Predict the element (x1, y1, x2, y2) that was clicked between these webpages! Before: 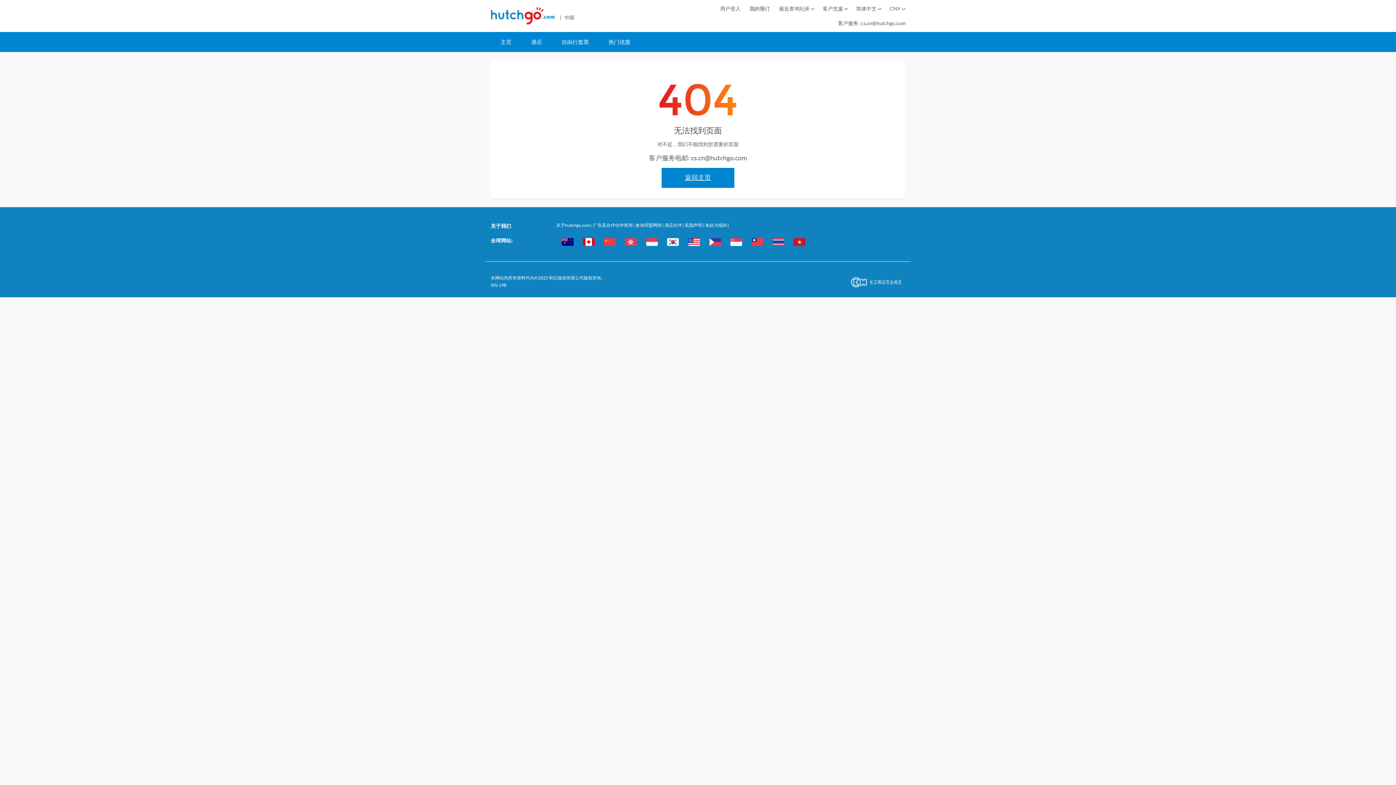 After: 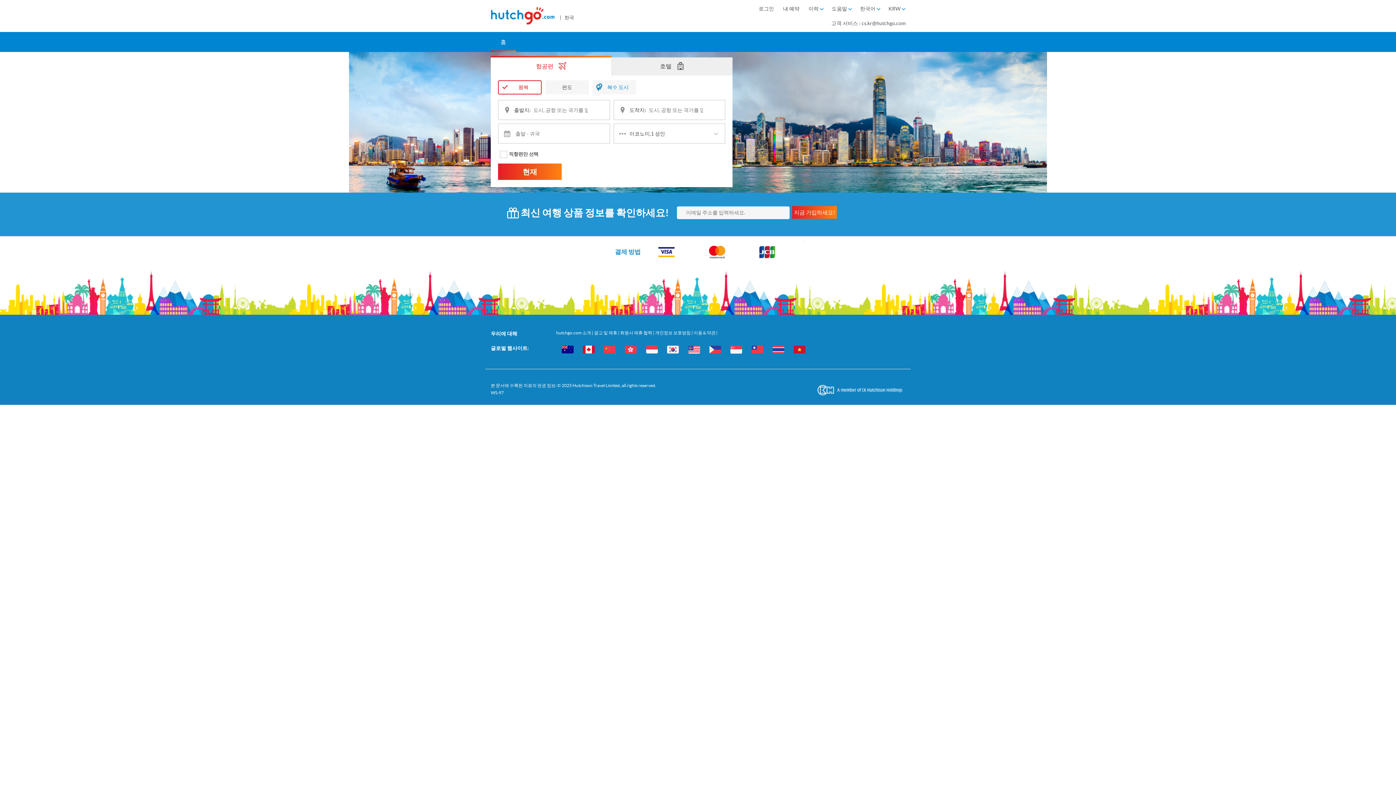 Action: bbox: (665, 236, 686, 248)